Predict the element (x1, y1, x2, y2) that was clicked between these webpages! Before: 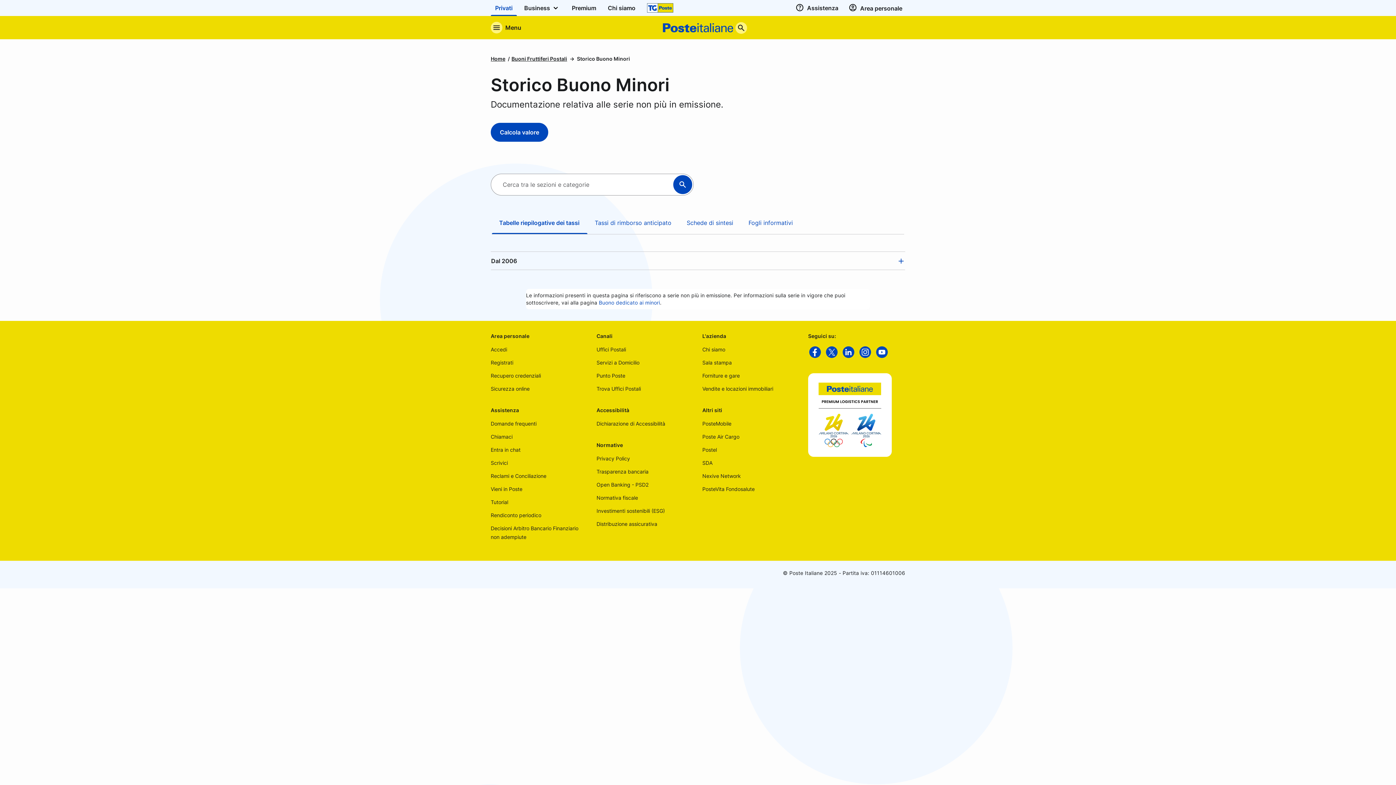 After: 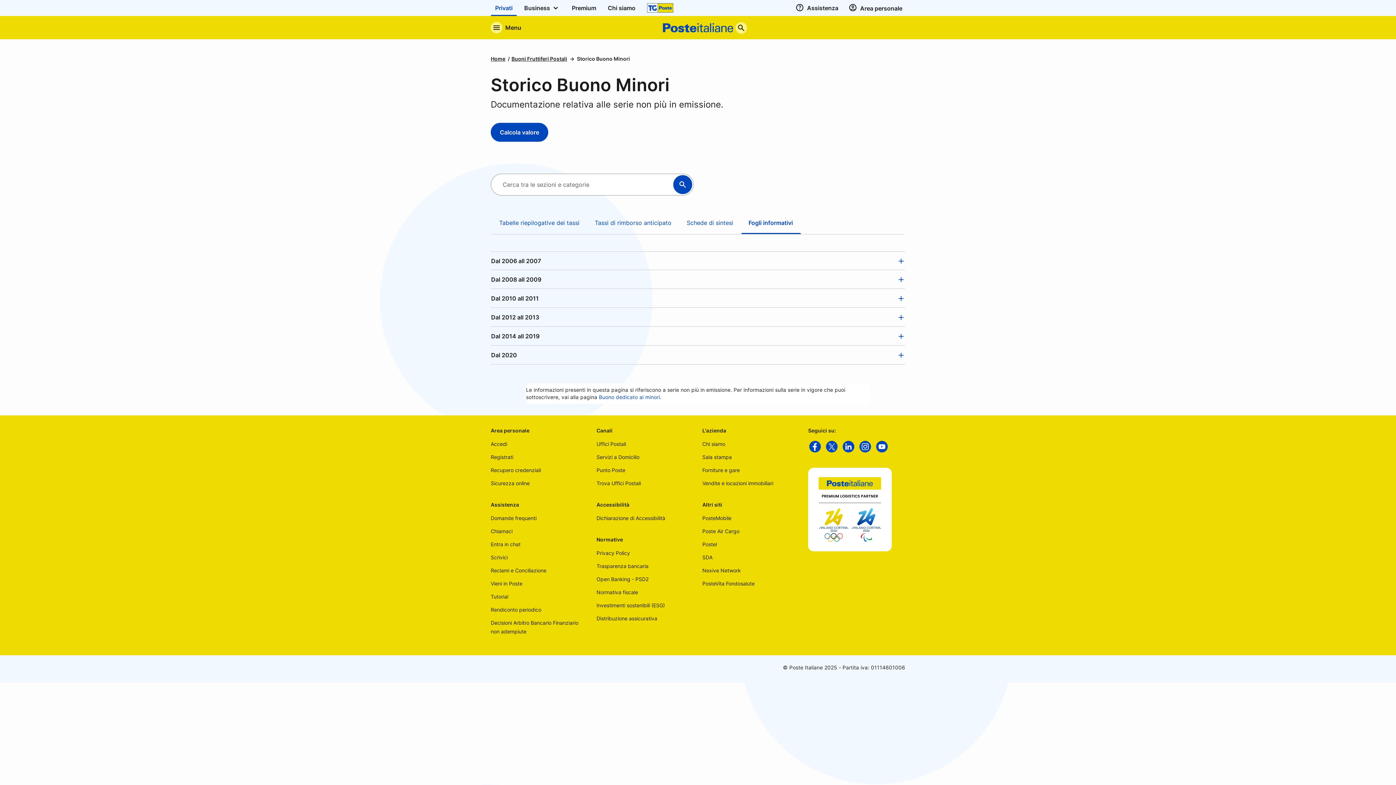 Action: label: Fogli informativi bbox: (741, 214, 800, 231)